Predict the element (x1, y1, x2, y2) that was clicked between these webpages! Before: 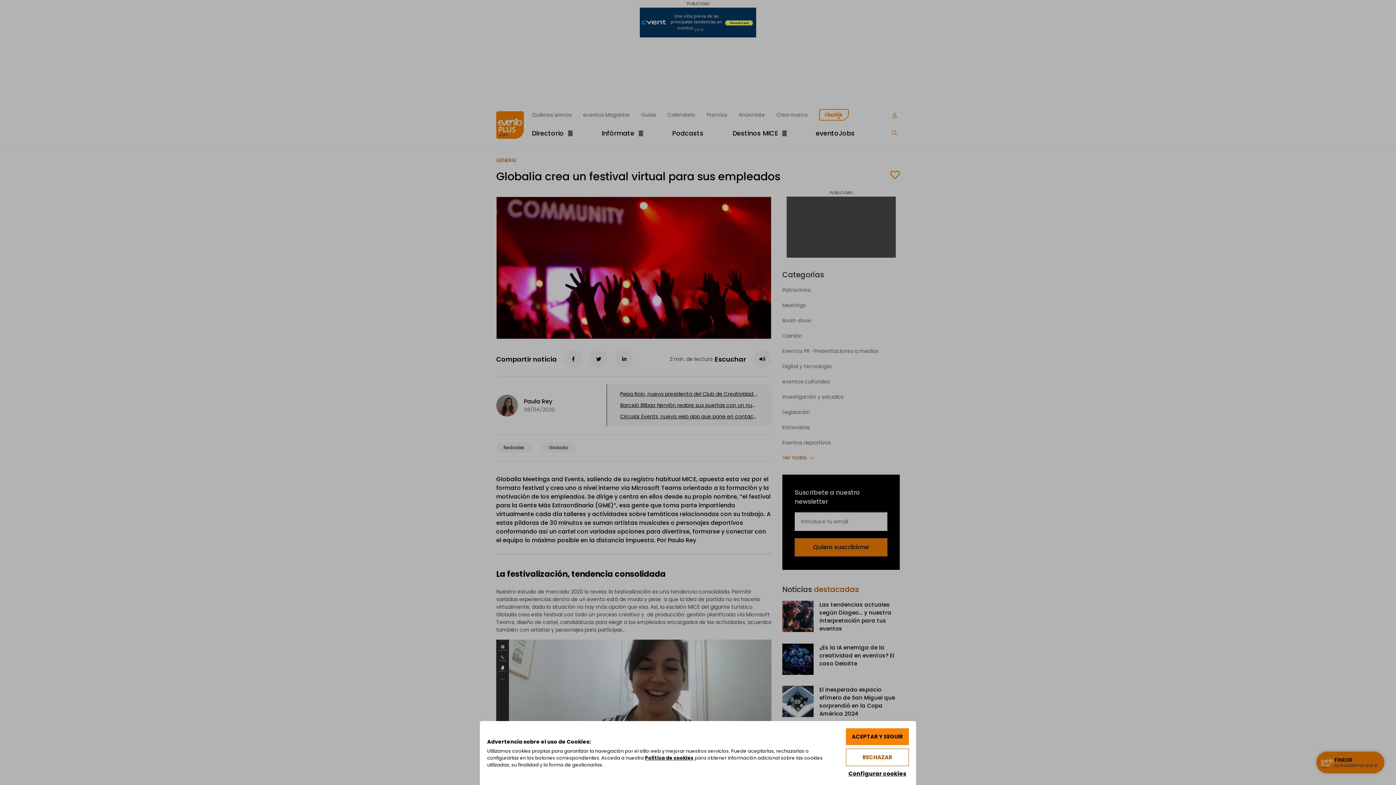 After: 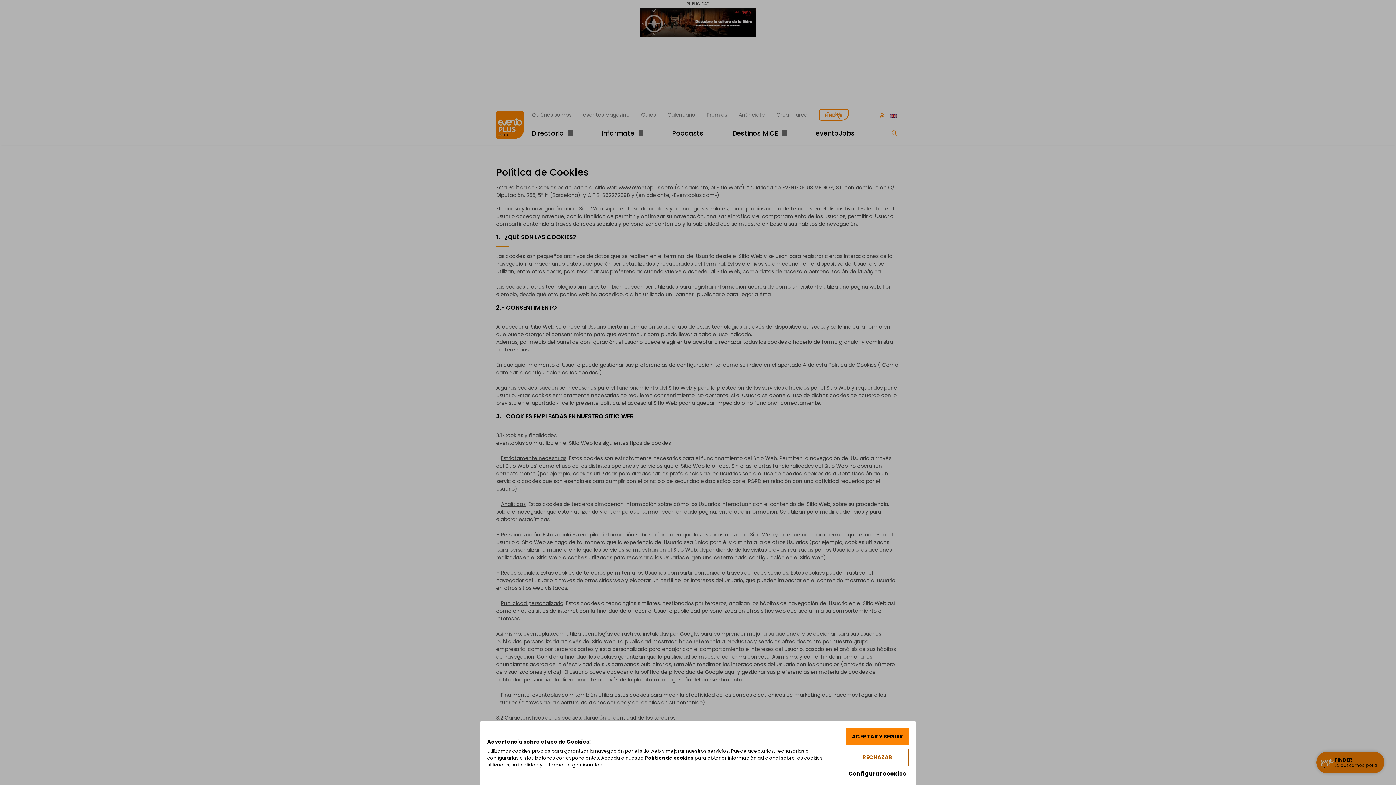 Action: label: Política de cookies bbox: (645, 755, 693, 761)